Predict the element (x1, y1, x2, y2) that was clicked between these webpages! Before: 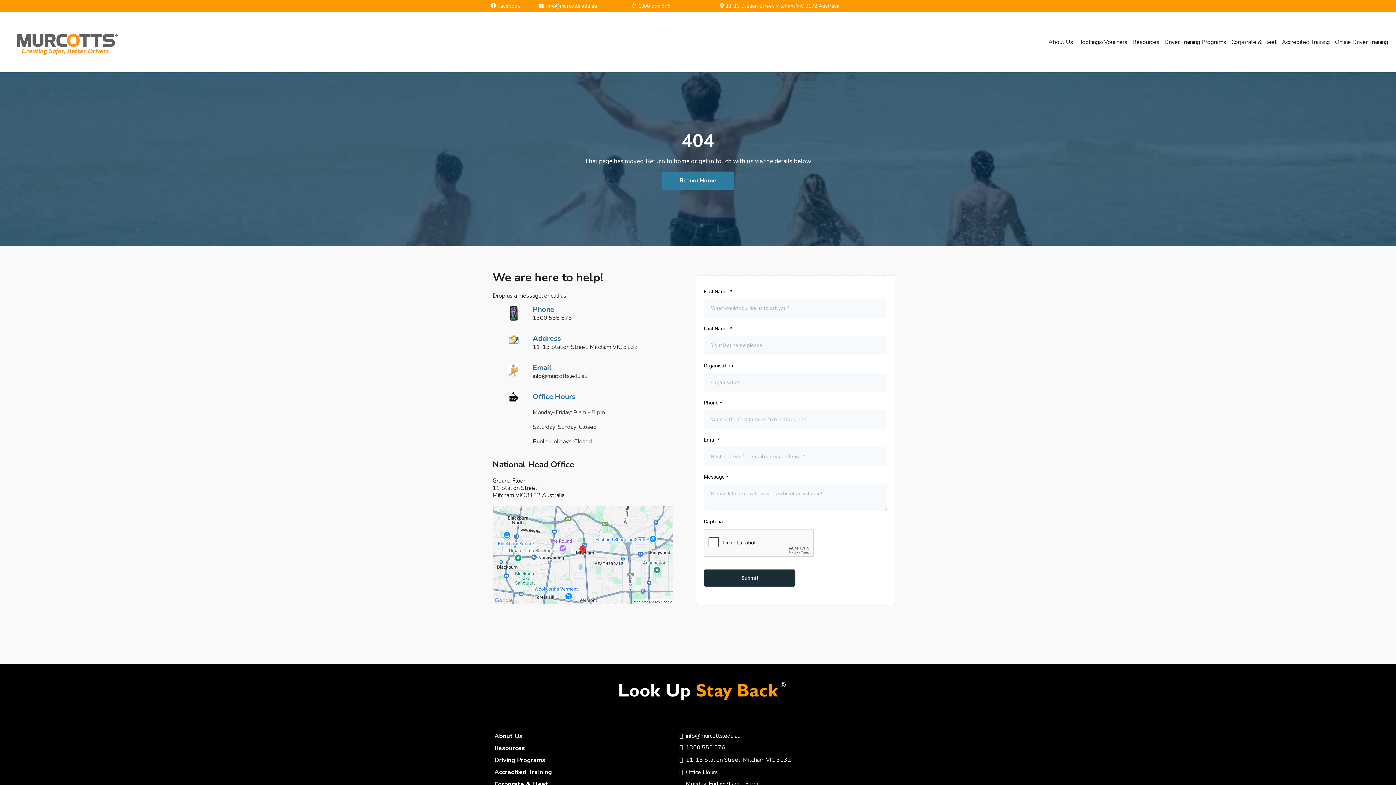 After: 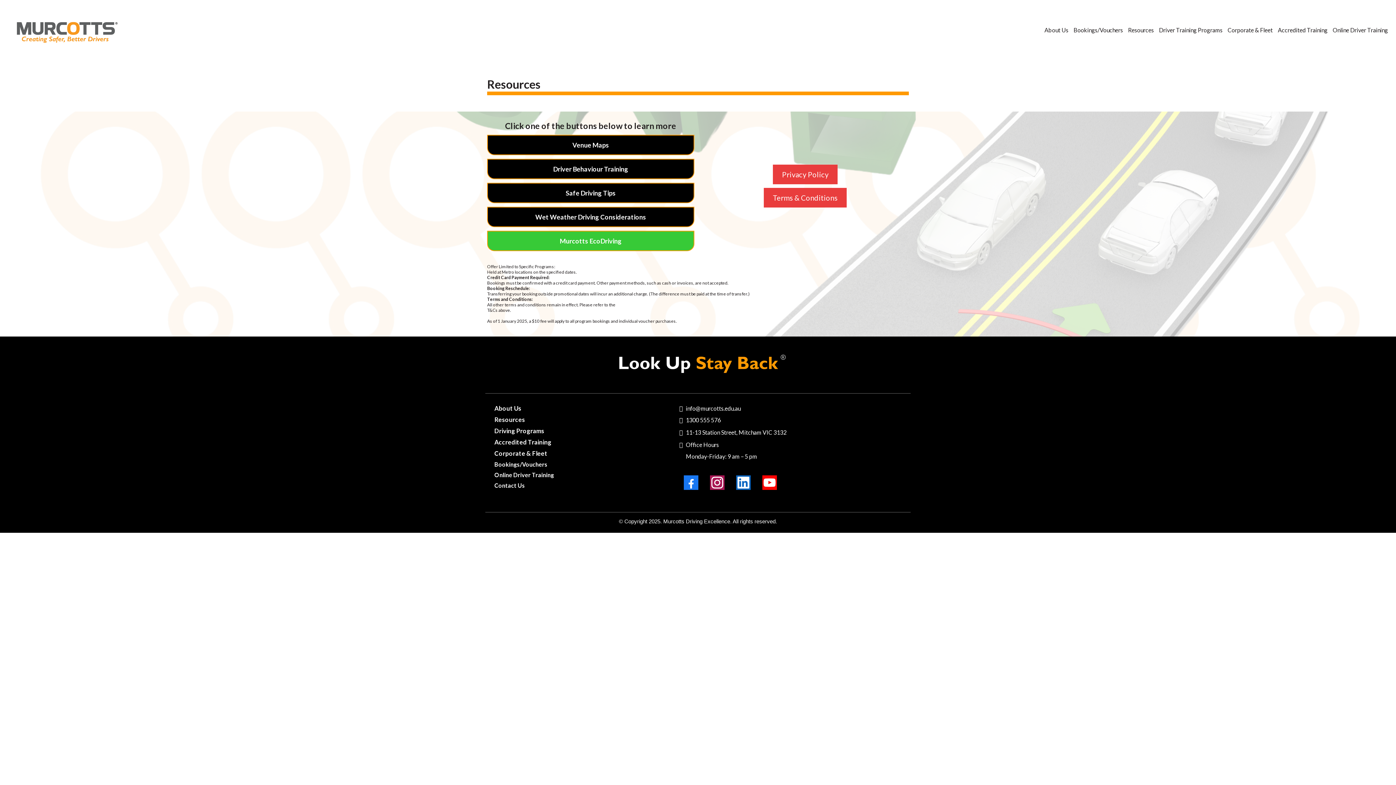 Action: label: Resources  bbox: (492, 742, 526, 754)